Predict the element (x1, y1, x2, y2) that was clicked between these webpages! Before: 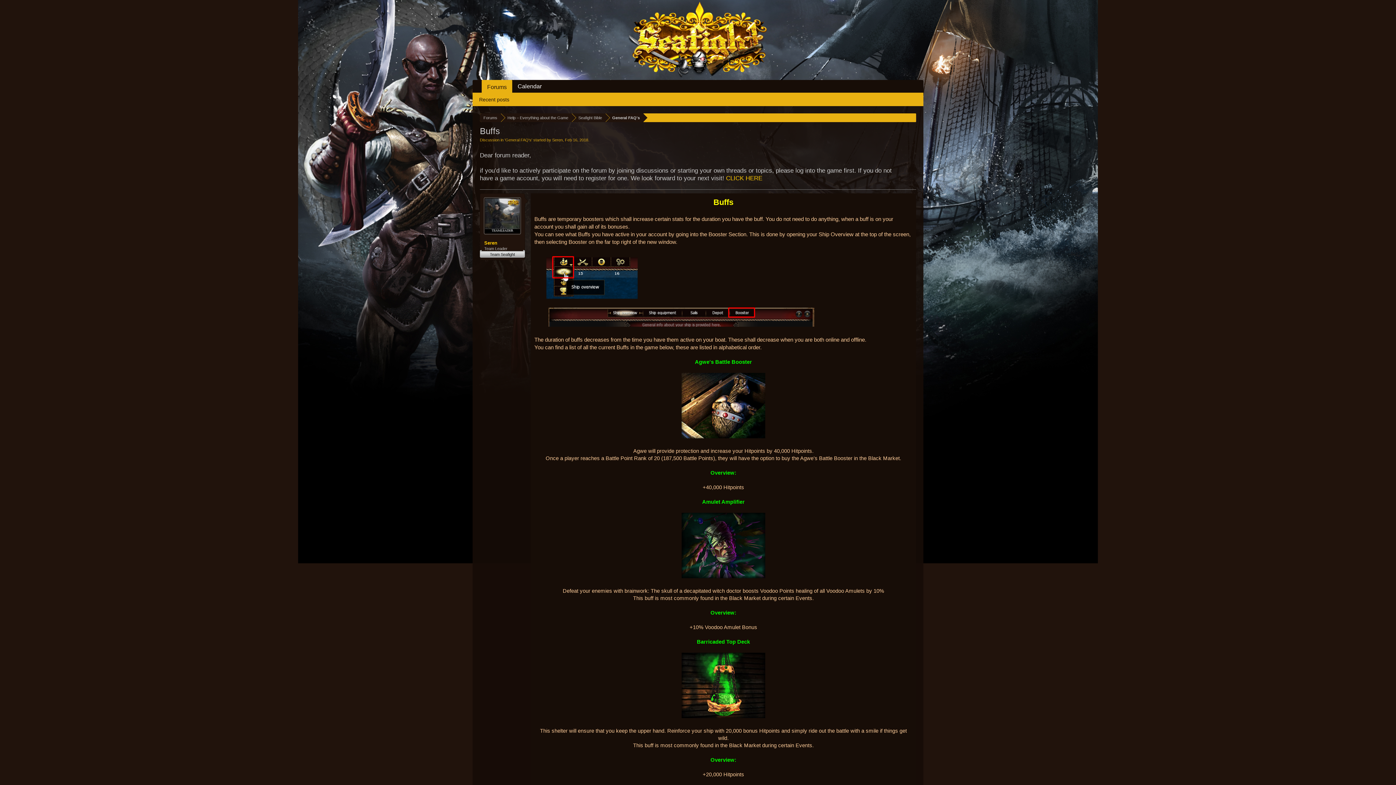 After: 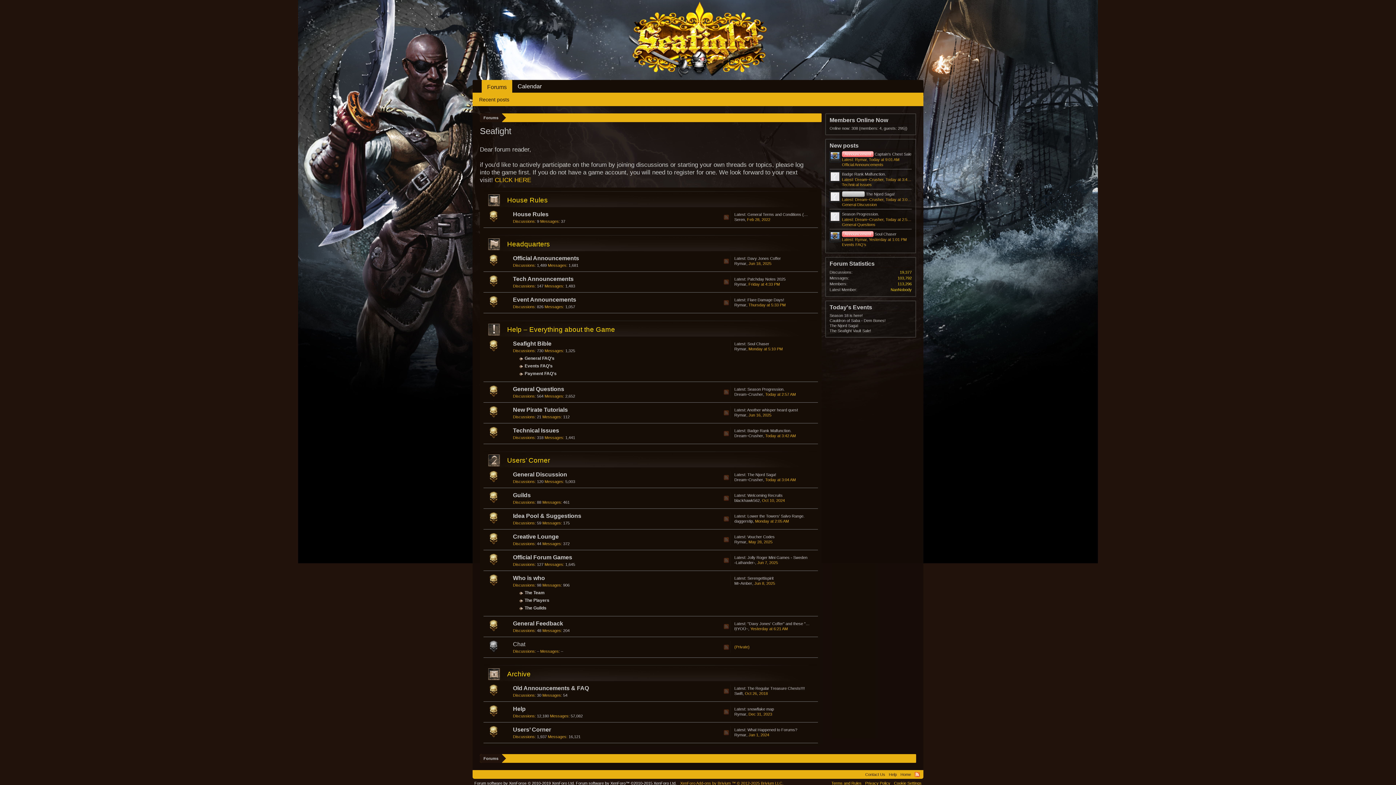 Action: label: Forums bbox: (481, 80, 512, 93)